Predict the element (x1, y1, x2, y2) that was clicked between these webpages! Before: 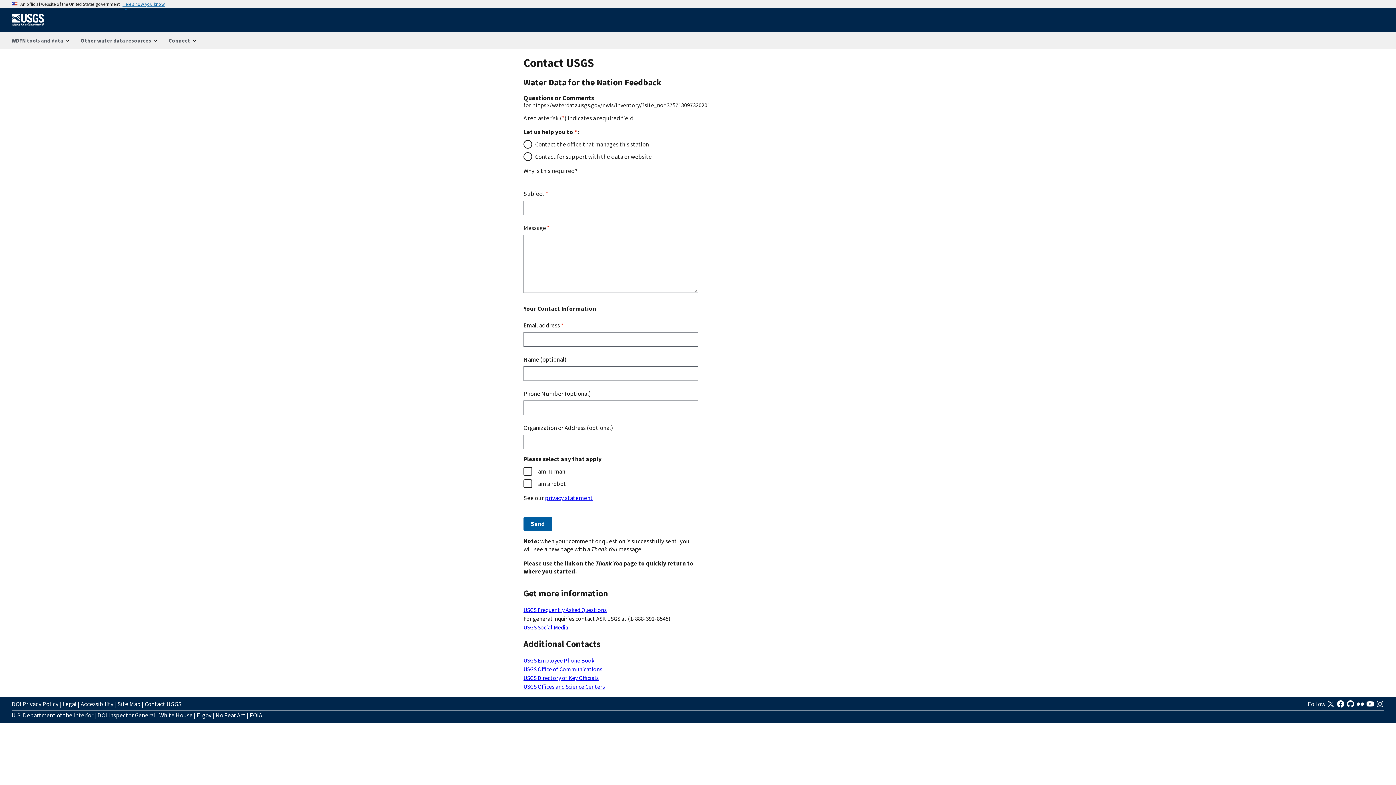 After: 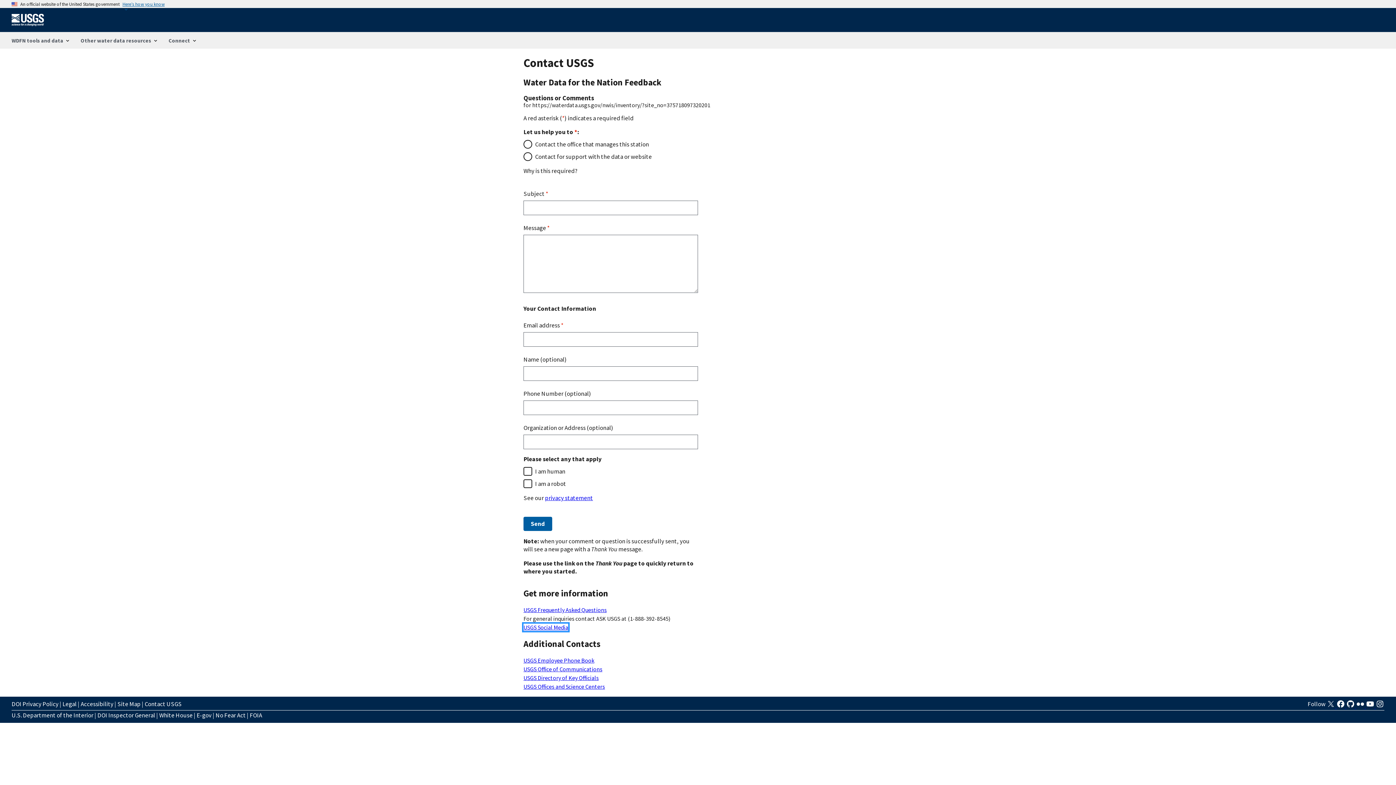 Action: bbox: (523, 624, 568, 631) label: USGS Social Media